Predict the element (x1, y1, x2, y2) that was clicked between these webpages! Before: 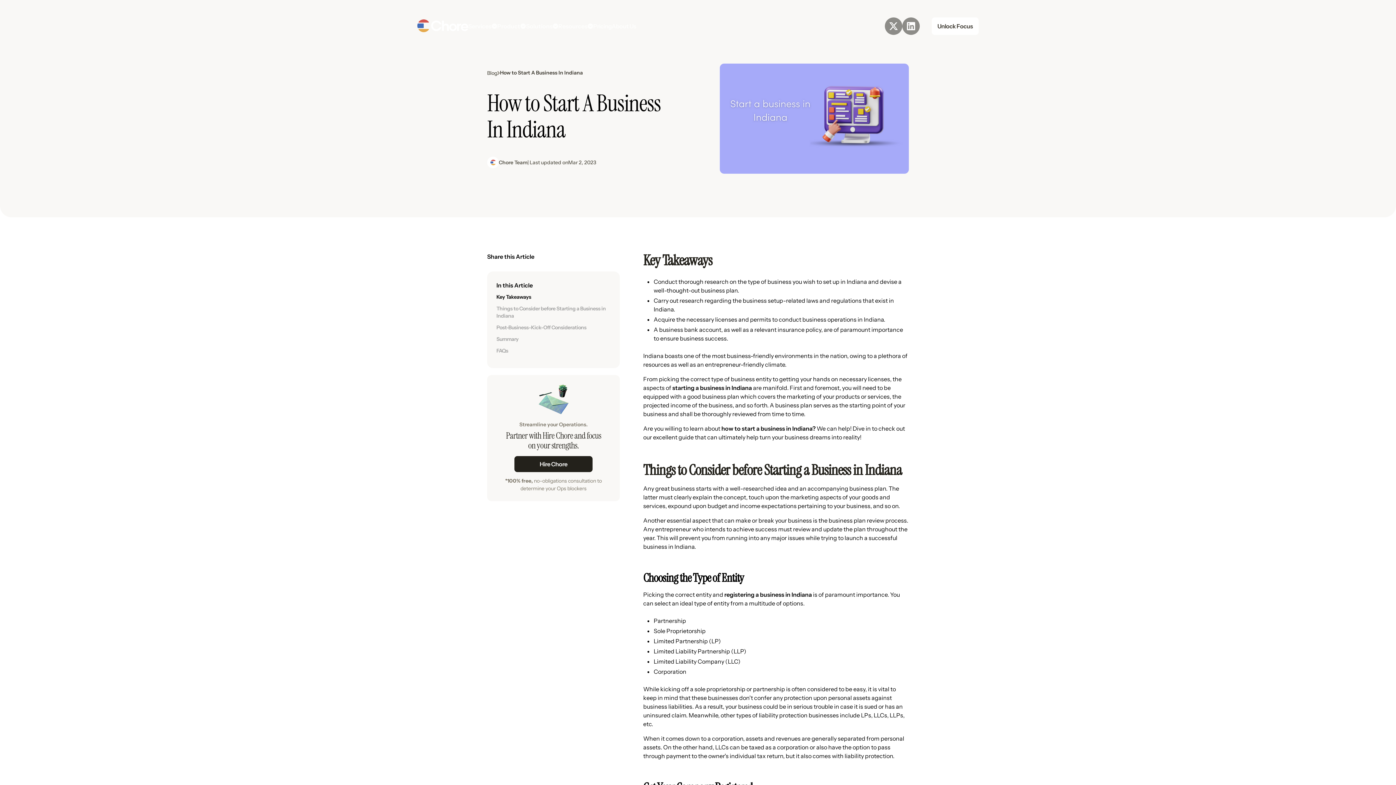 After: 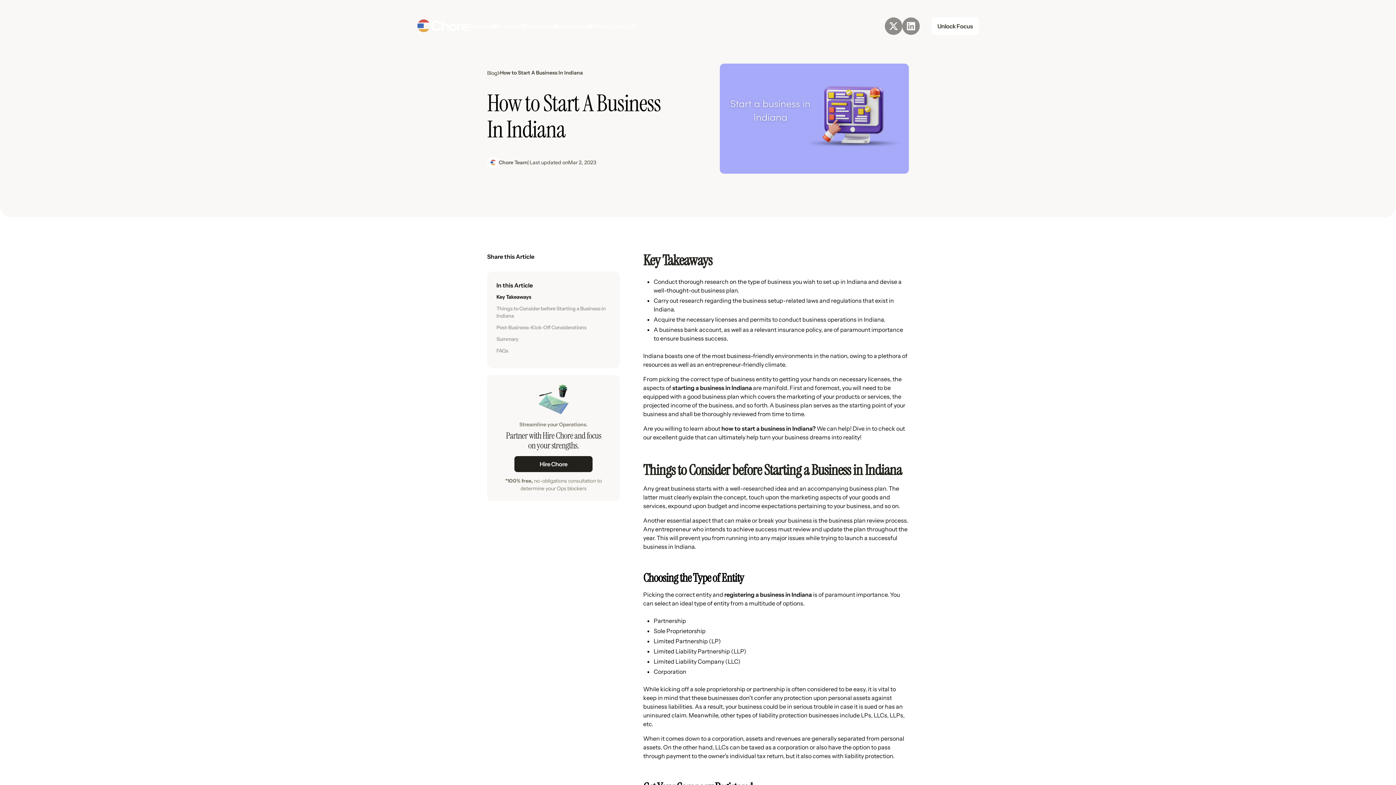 Action: bbox: (526, 21, 558, 30) label: Solutions